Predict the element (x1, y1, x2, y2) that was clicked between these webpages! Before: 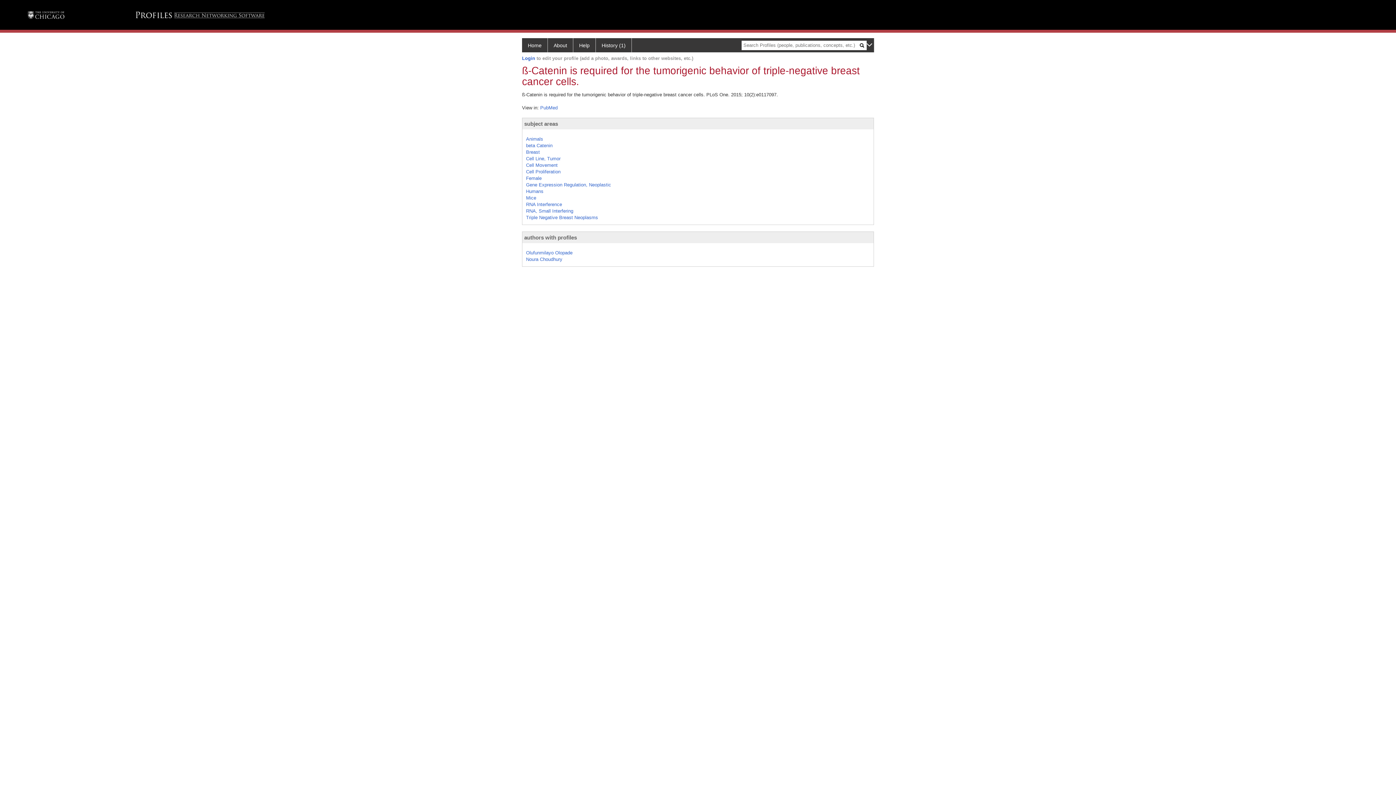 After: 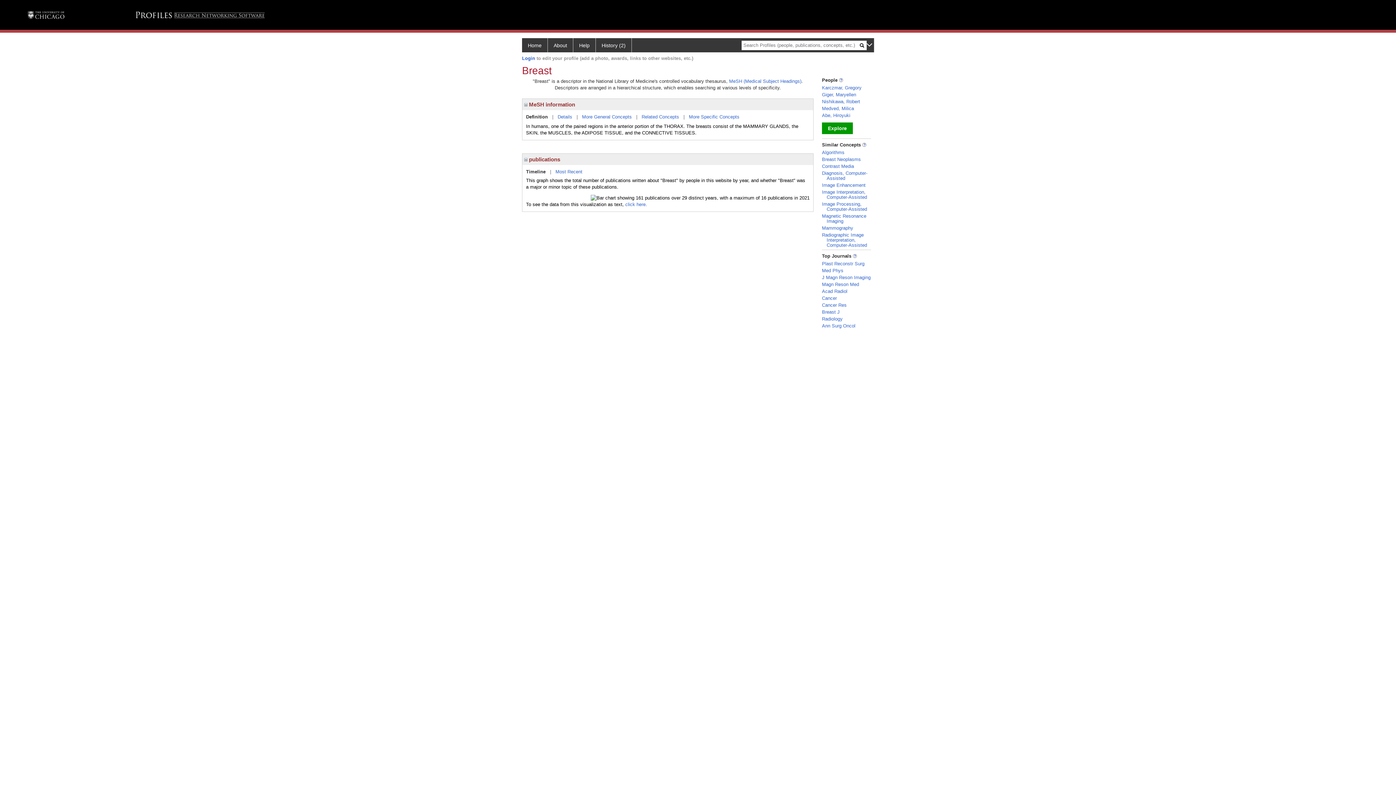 Action: bbox: (526, 149, 540, 154) label: Breast